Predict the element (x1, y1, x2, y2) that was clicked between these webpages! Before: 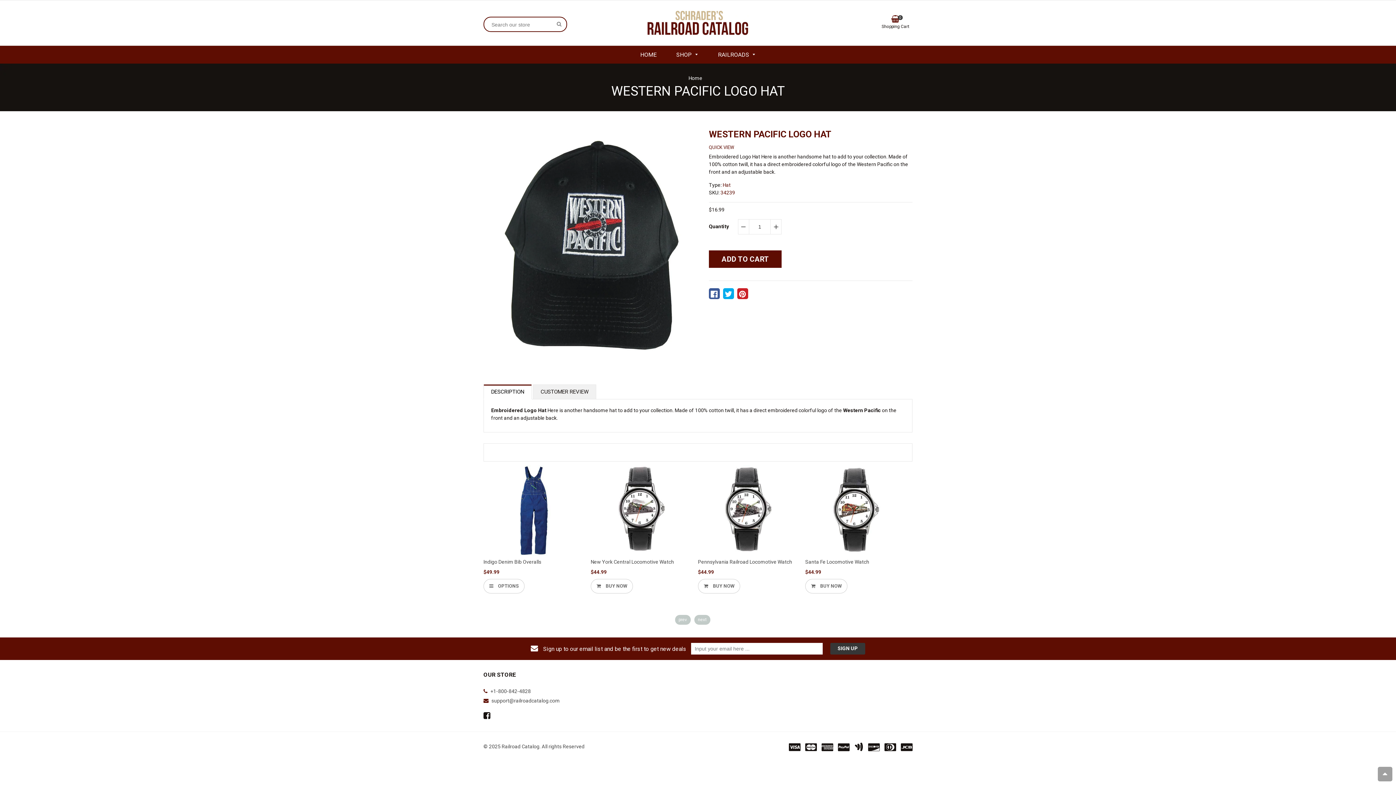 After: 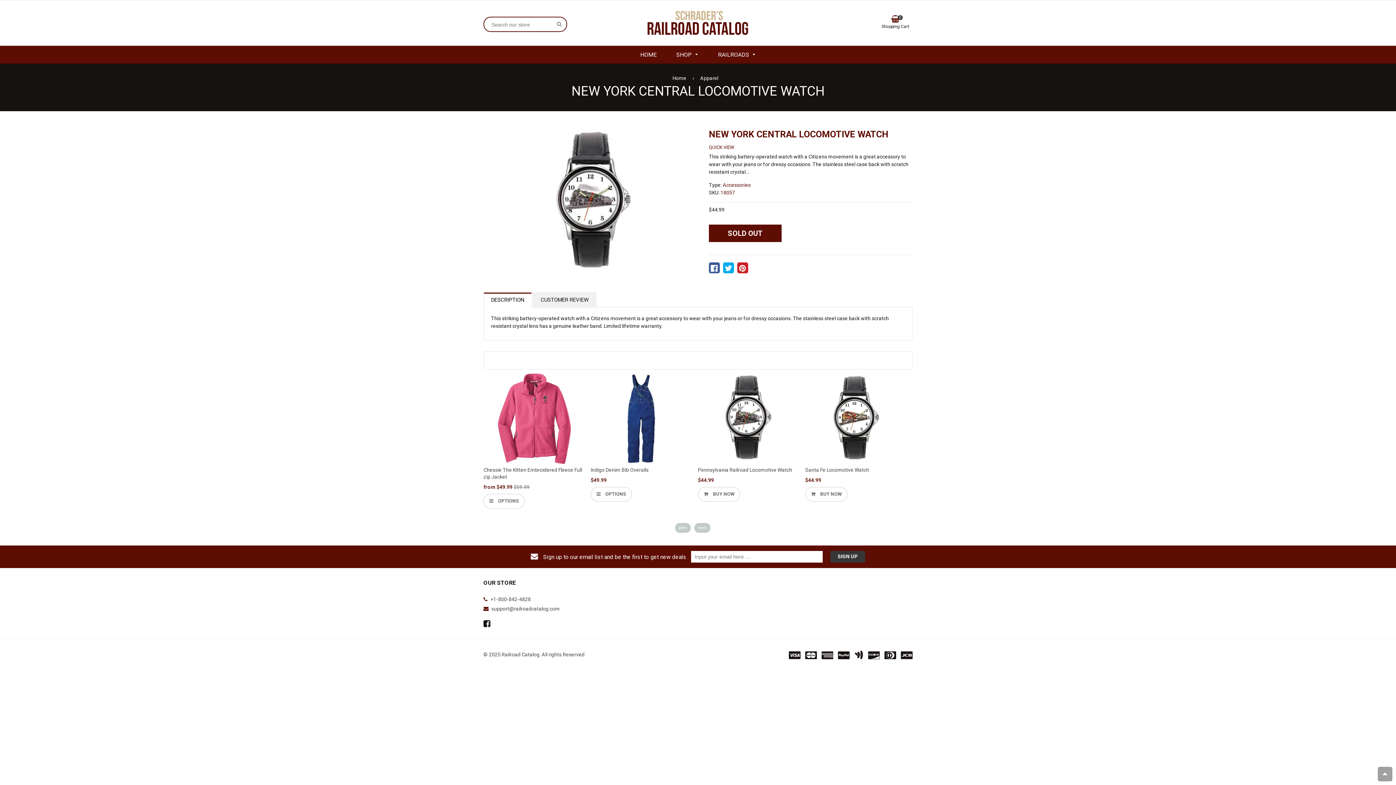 Action: bbox: (805, 465, 907, 556)